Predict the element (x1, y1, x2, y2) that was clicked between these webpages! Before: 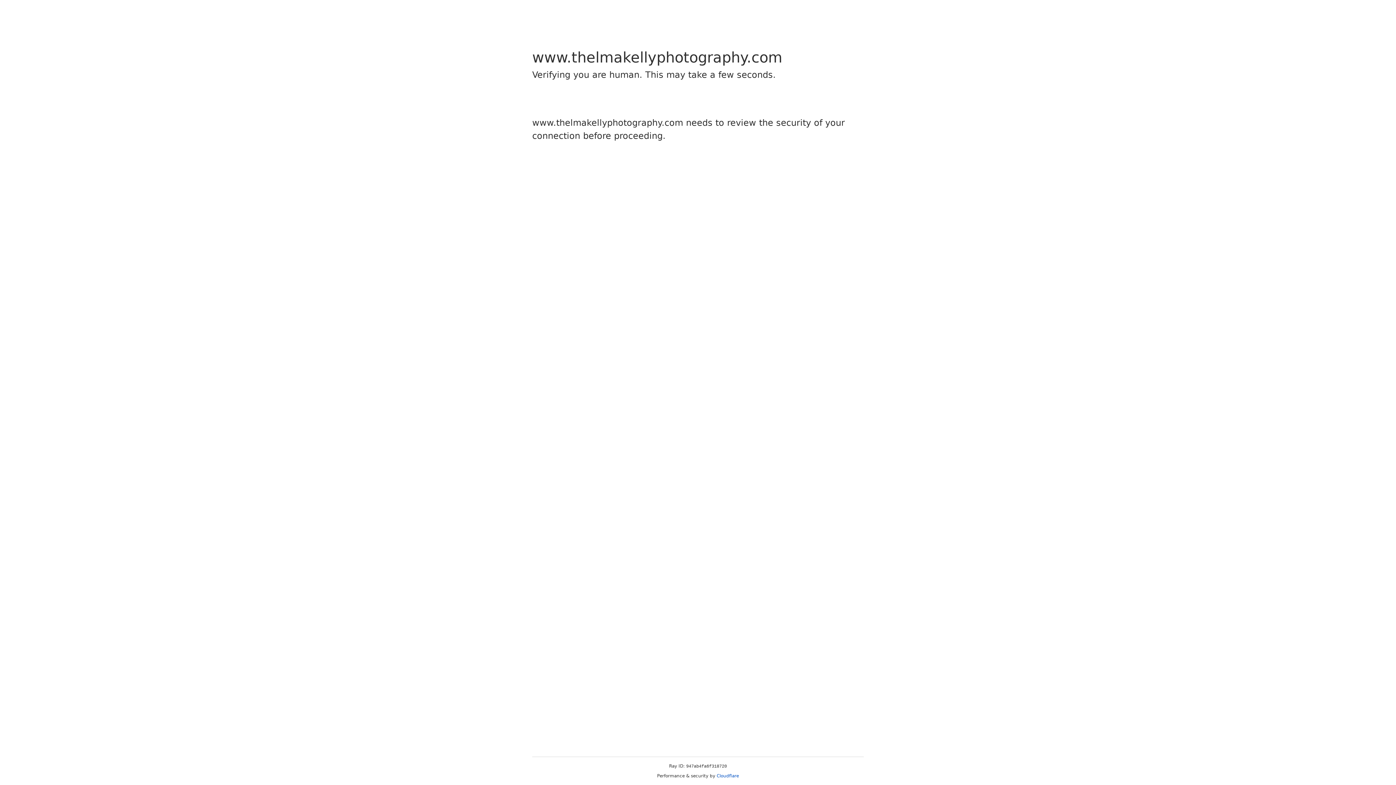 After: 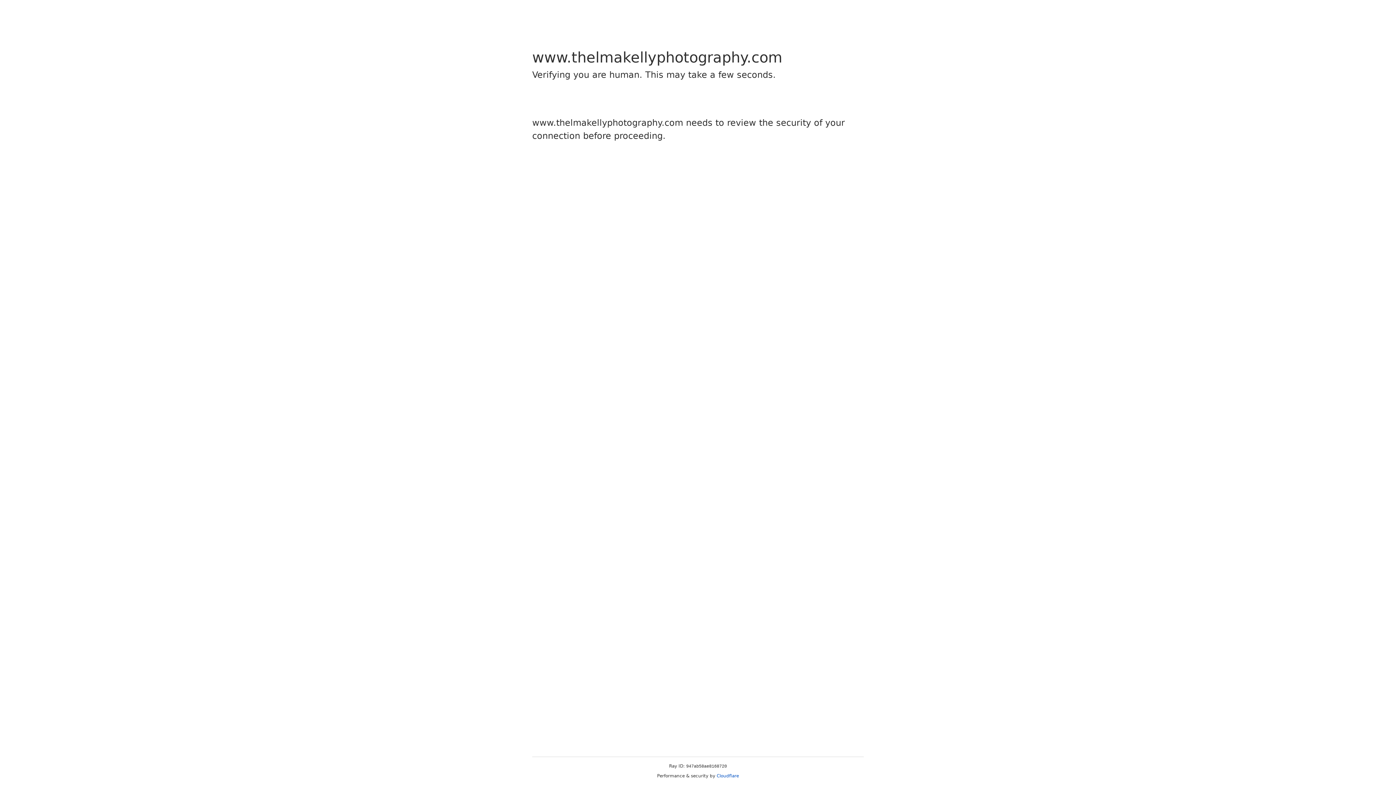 Action: bbox: (716, 773, 739, 778) label: Cloudflare